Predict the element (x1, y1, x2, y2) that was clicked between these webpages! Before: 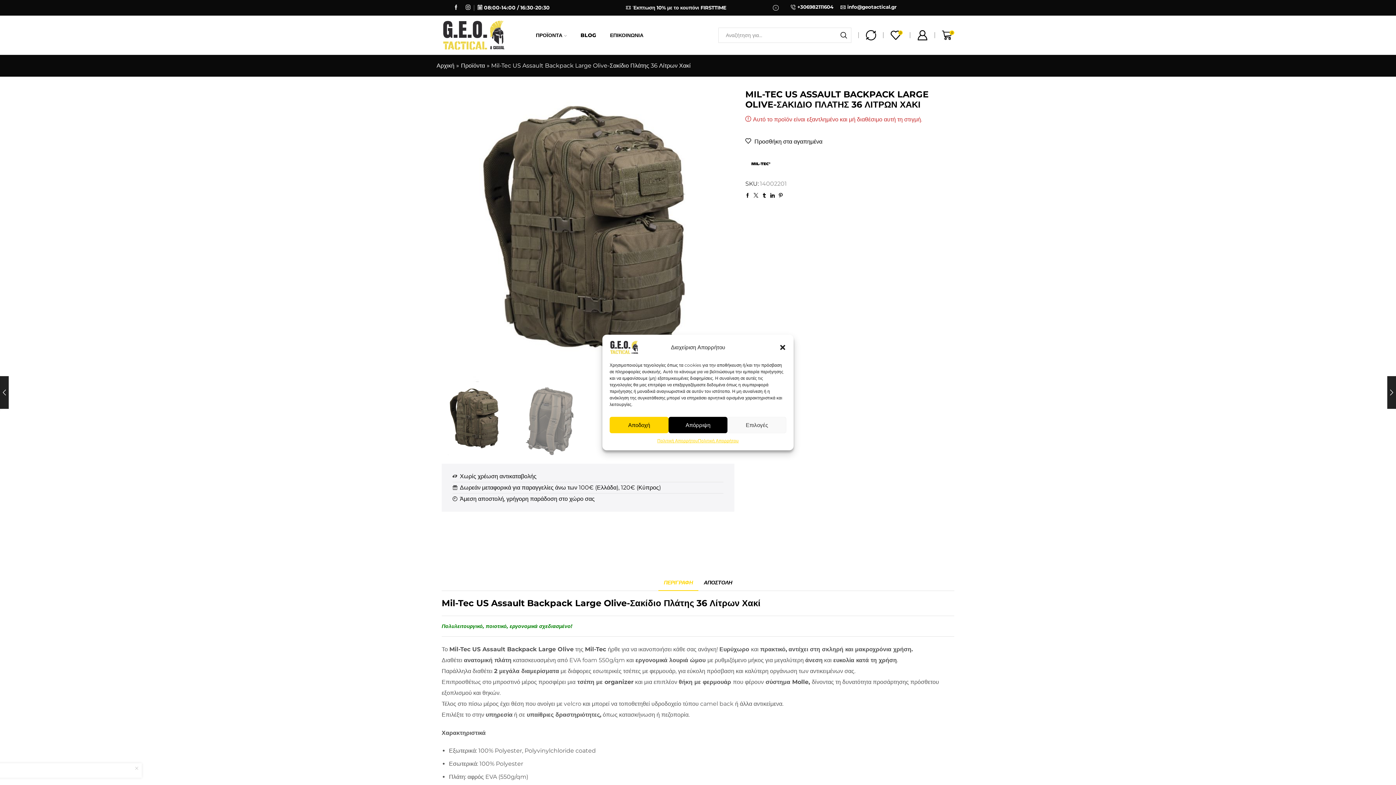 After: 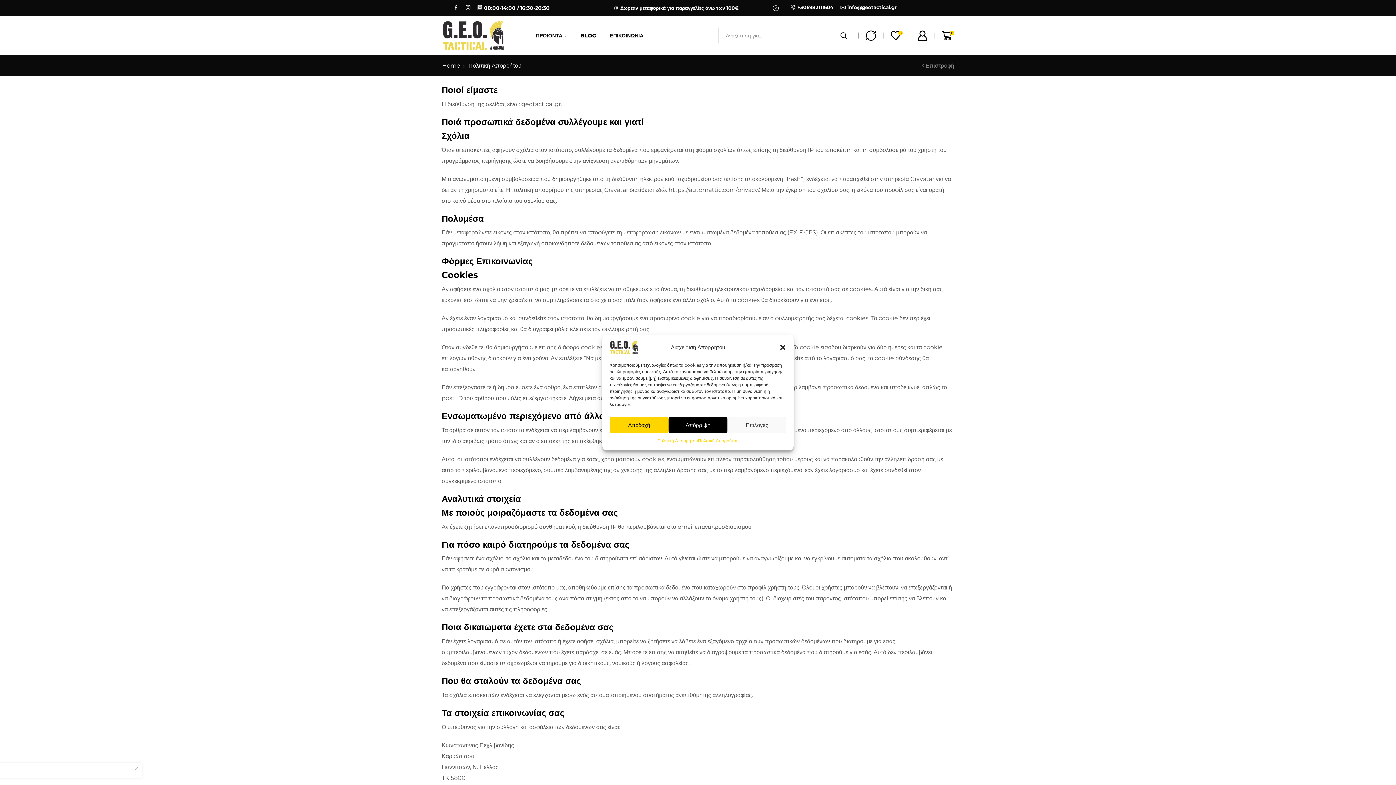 Action: label: Πολιτική Απορρήτου bbox: (657, 437, 698, 445)